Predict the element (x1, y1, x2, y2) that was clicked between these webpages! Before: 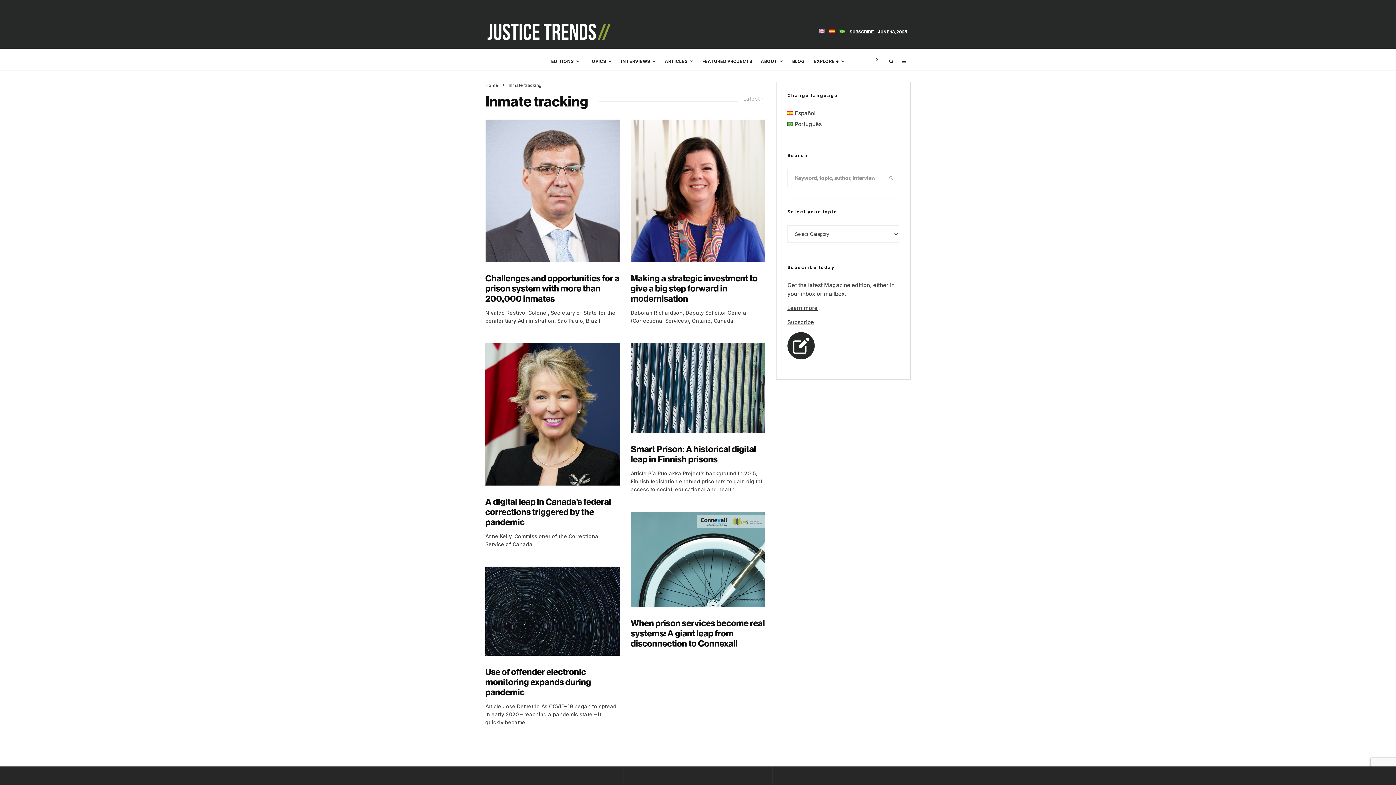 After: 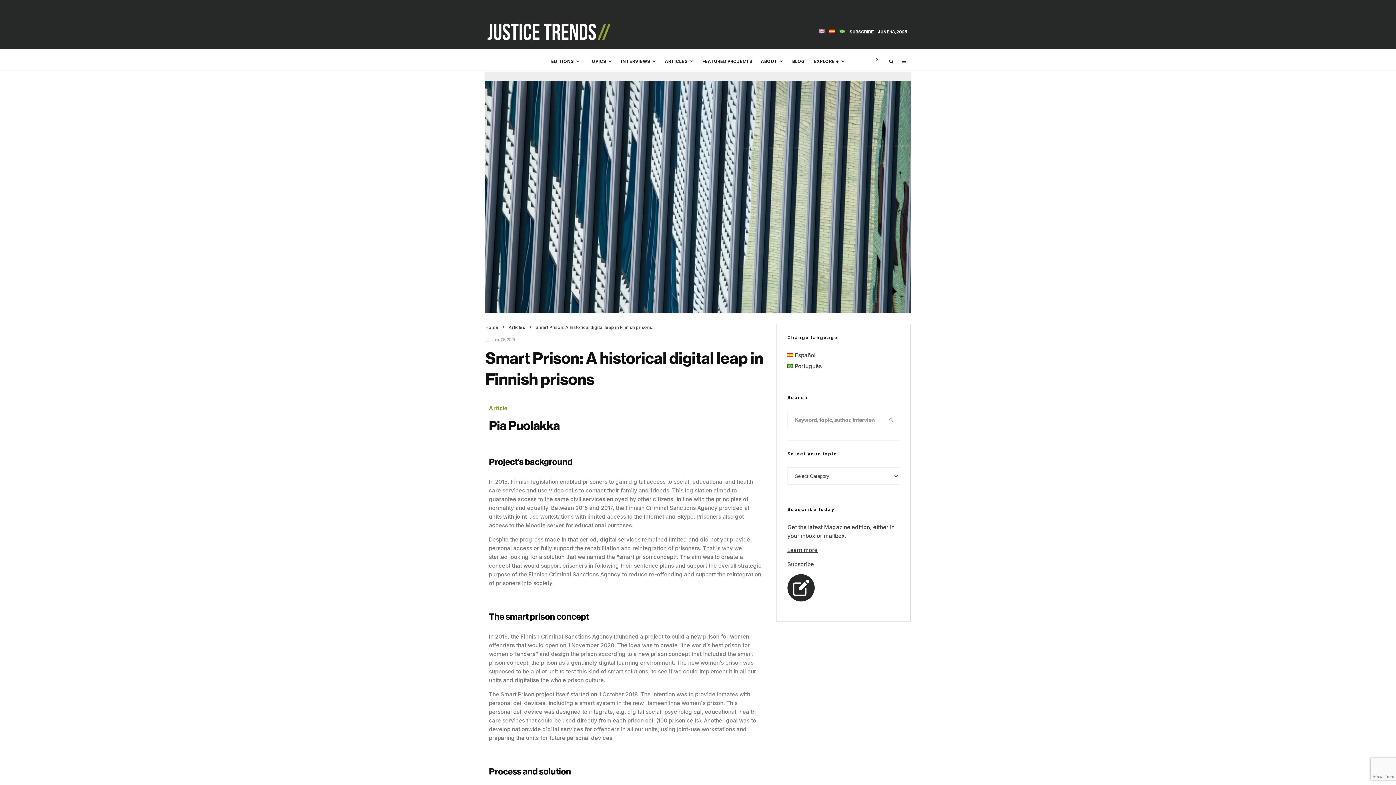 Action: bbox: (630, 343, 765, 433)